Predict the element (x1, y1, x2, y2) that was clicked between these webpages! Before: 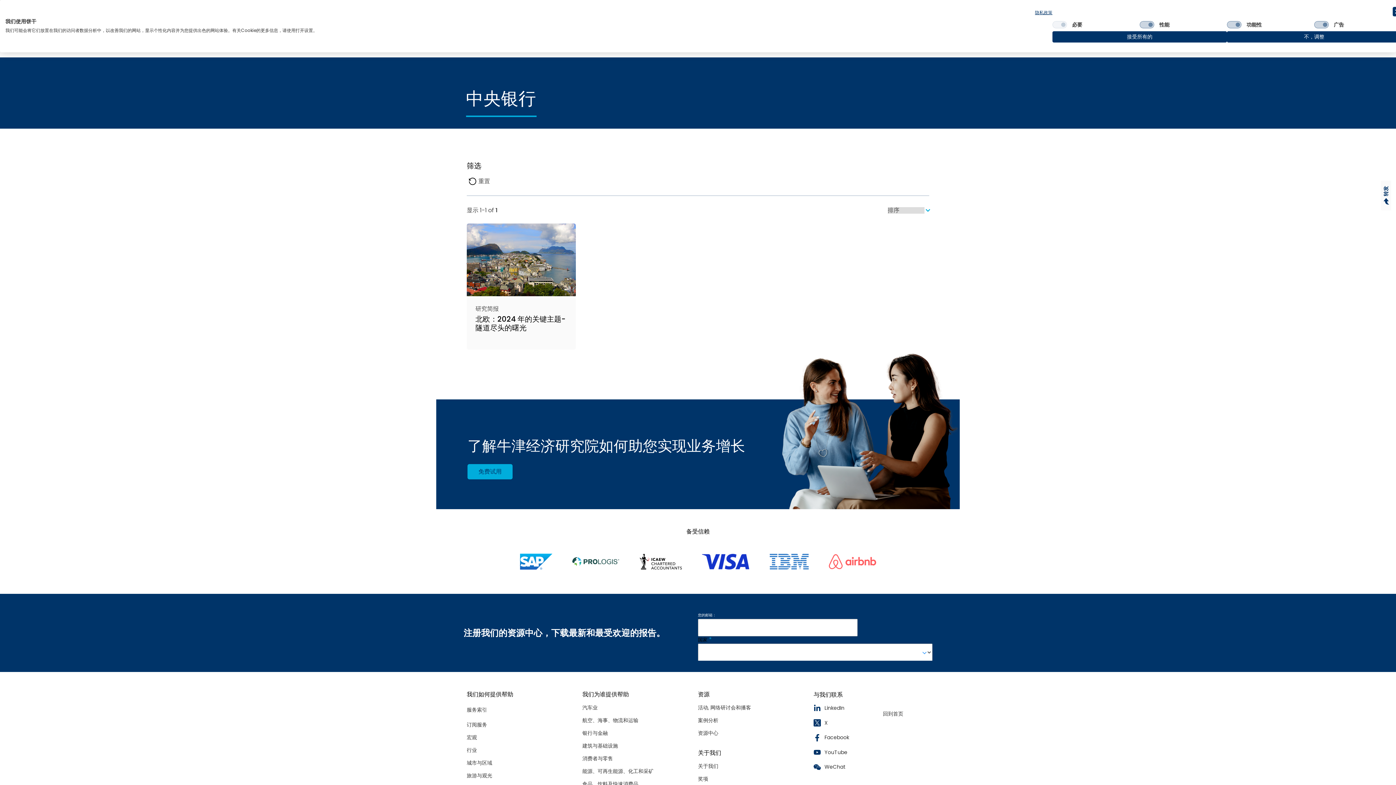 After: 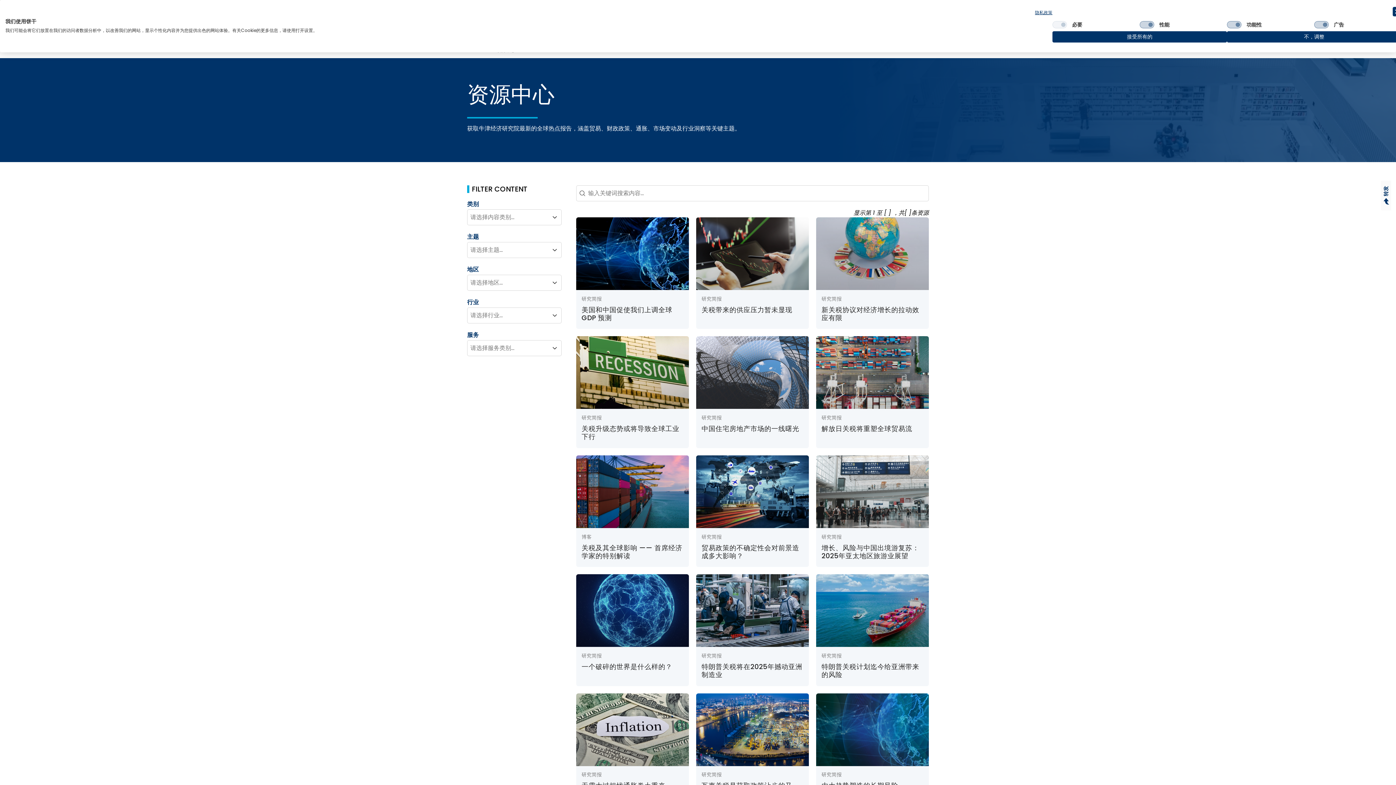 Action: label: 资源中心 bbox: (698, 729, 718, 737)